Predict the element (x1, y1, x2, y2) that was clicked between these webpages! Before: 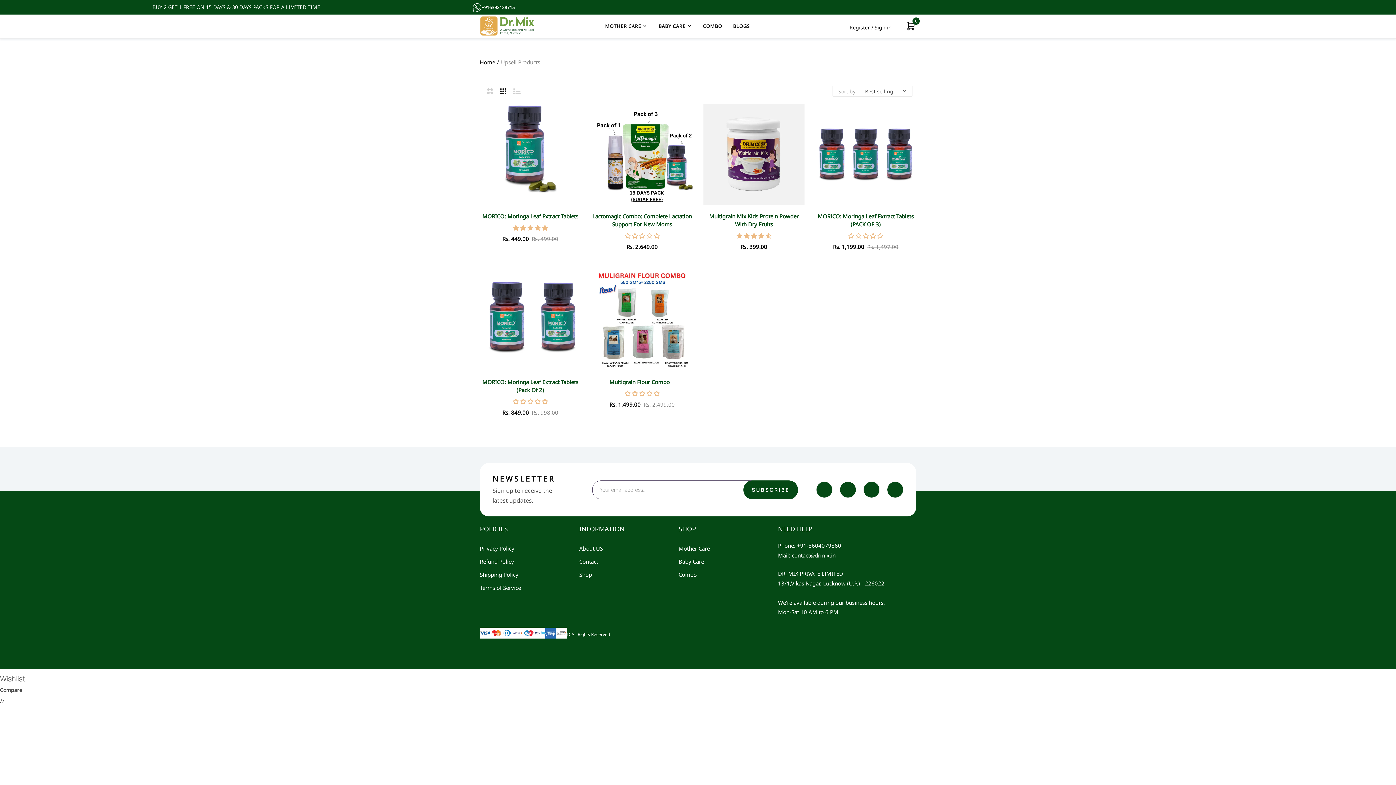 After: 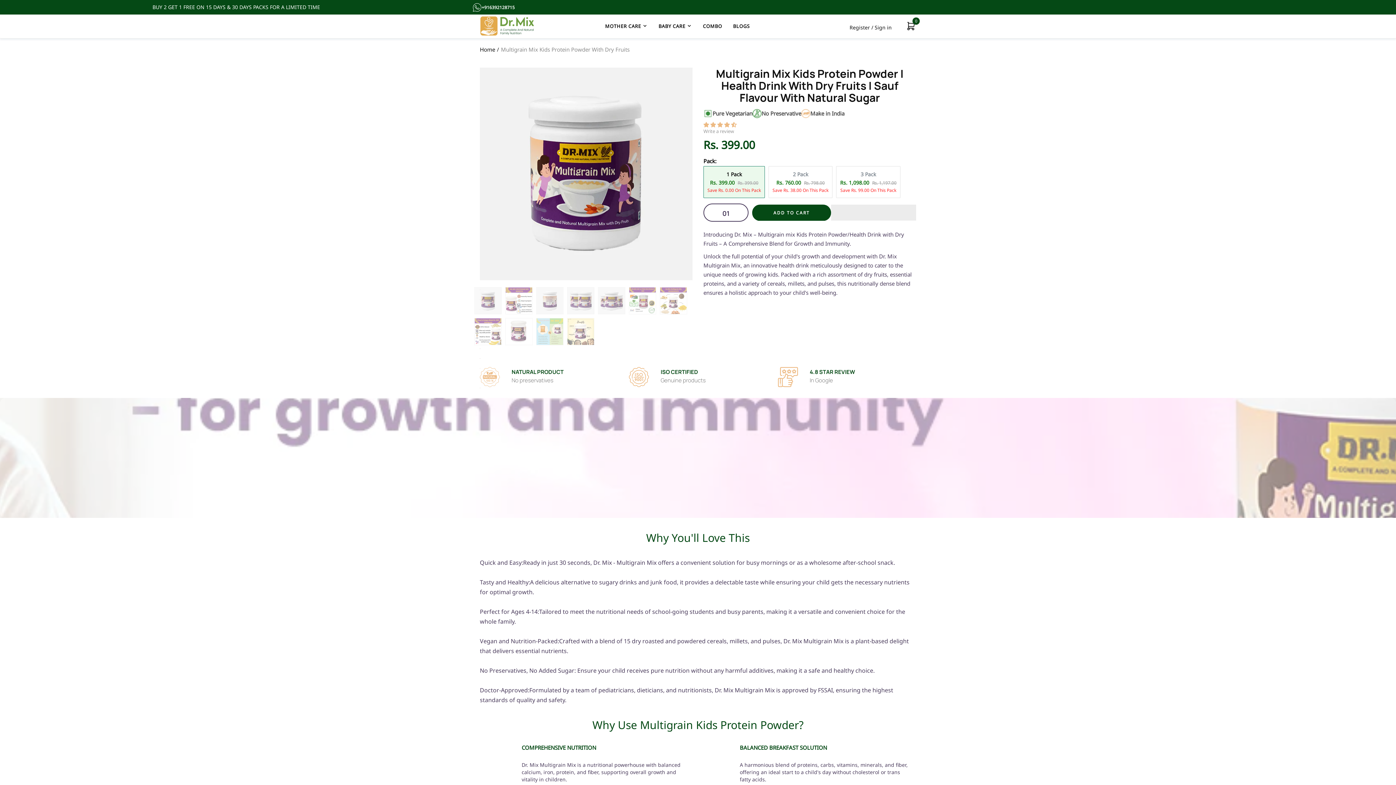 Action: bbox: (703, 212, 804, 228) label: Multigrain Mix Kids Protein Powder With Dry Fruits